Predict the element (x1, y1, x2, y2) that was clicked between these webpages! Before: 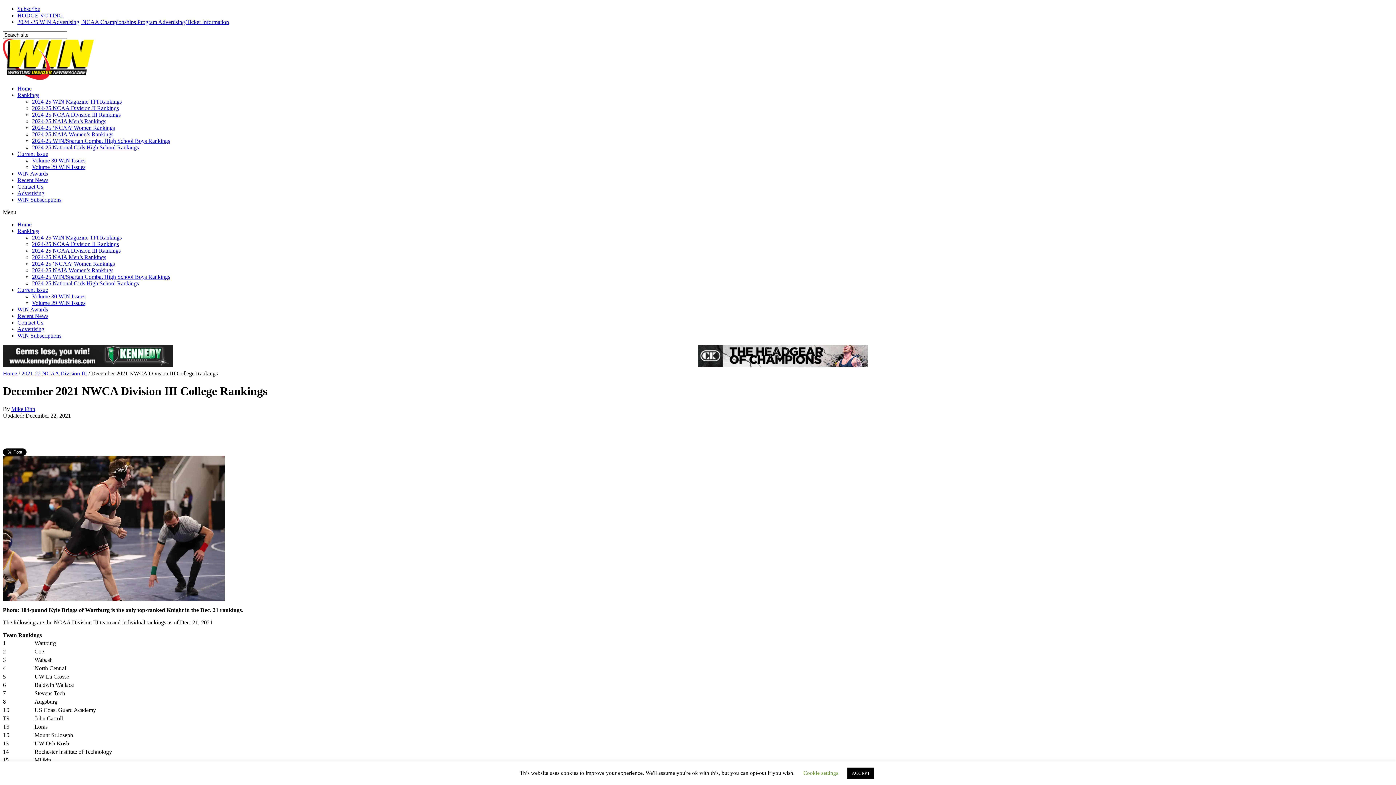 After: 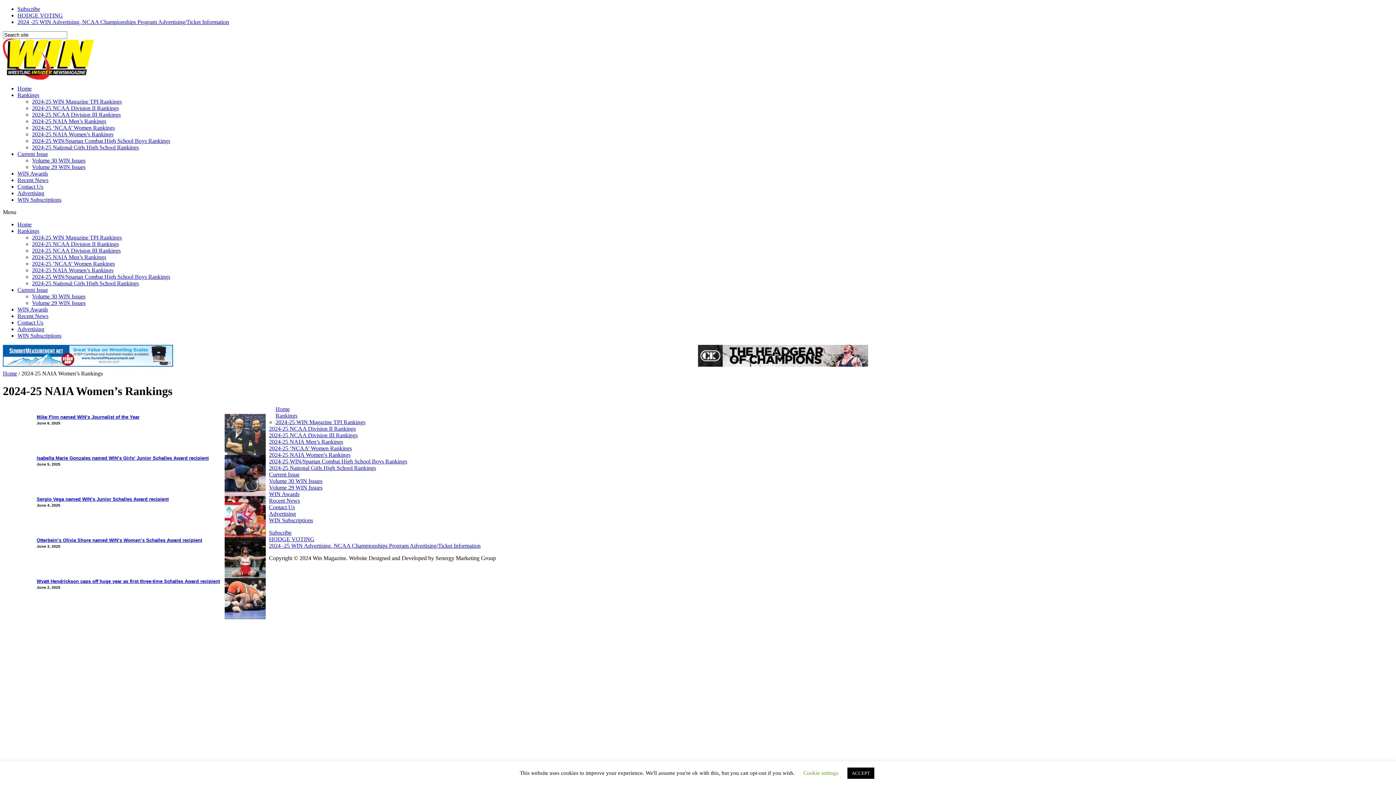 Action: label: 2024-25 NAIA Women’s Rankings bbox: (32, 267, 113, 273)